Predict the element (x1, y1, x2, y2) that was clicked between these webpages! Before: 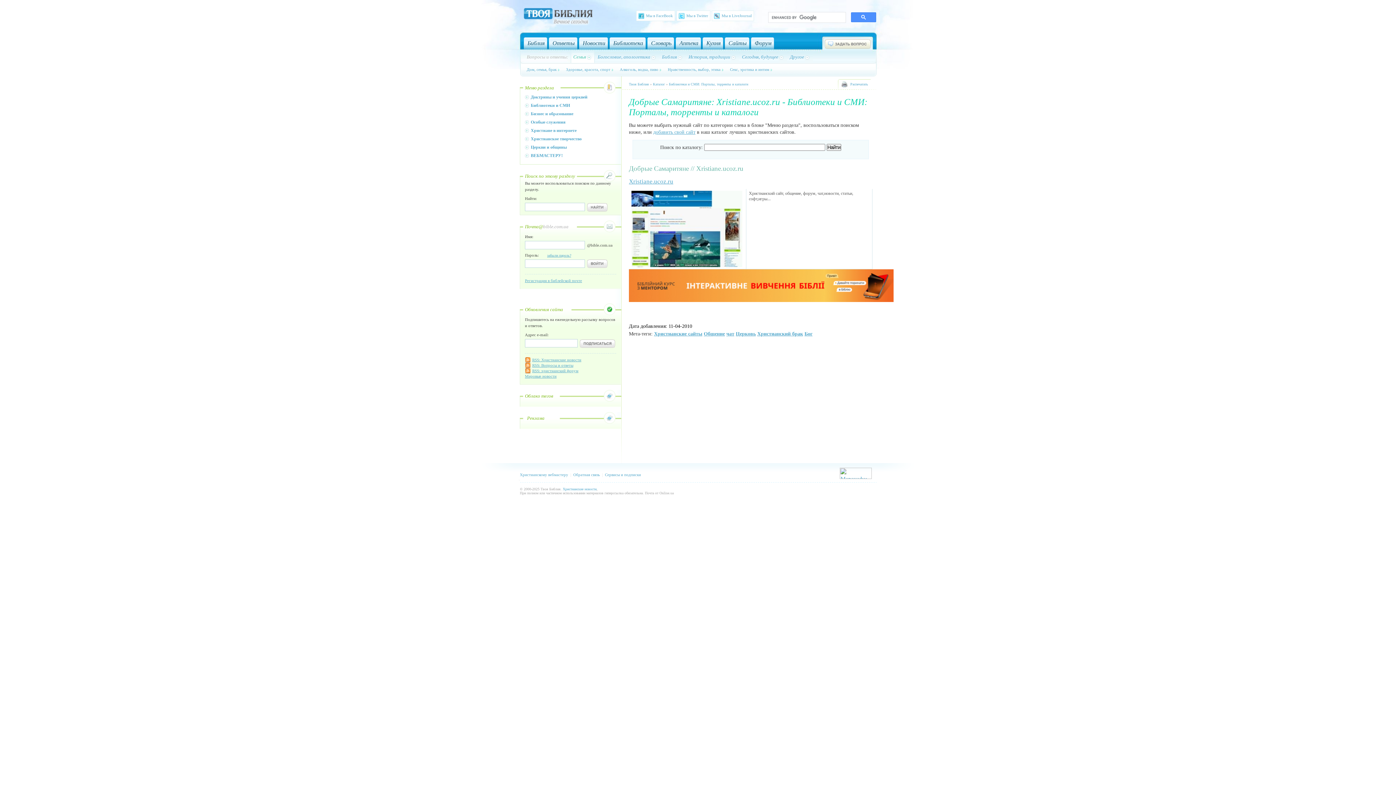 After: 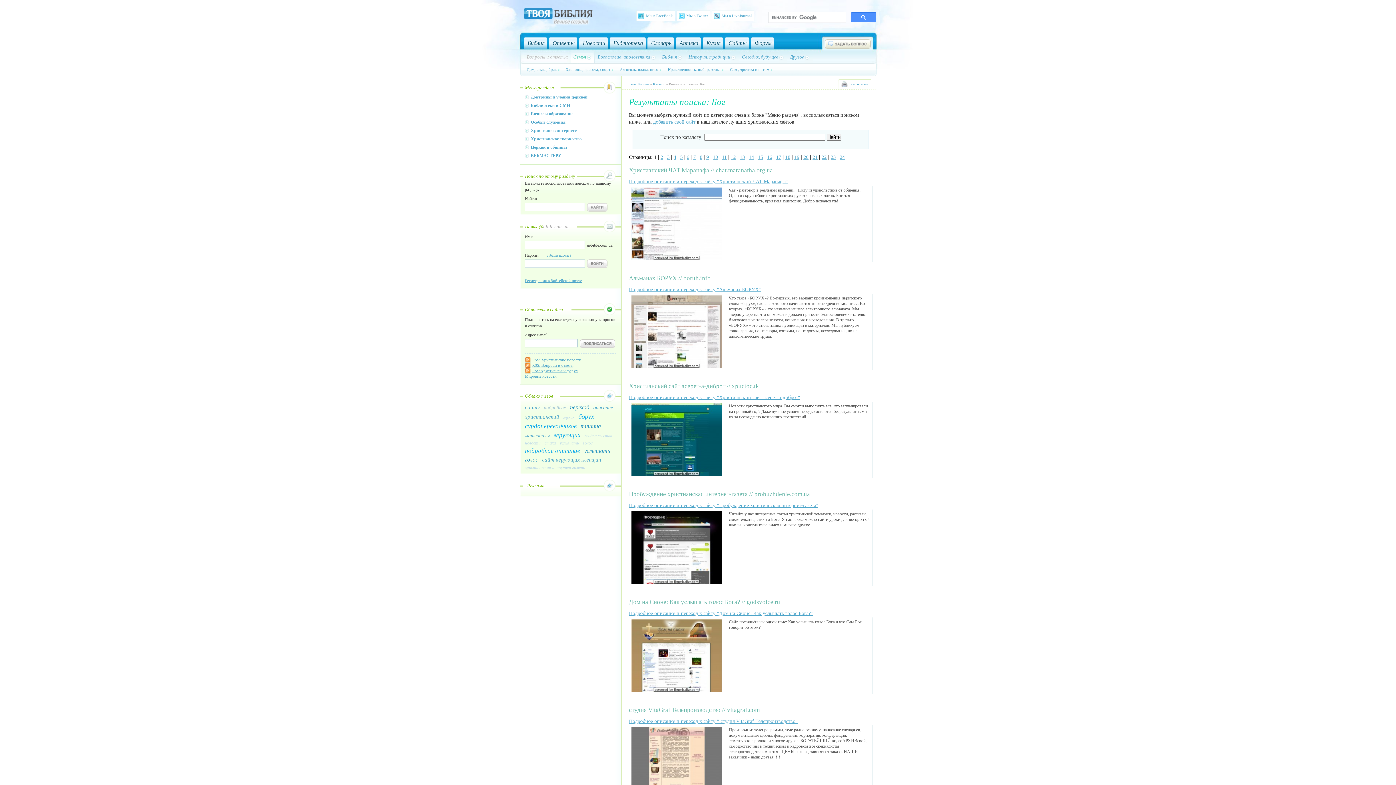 Action: label: Бог bbox: (804, 331, 812, 336)